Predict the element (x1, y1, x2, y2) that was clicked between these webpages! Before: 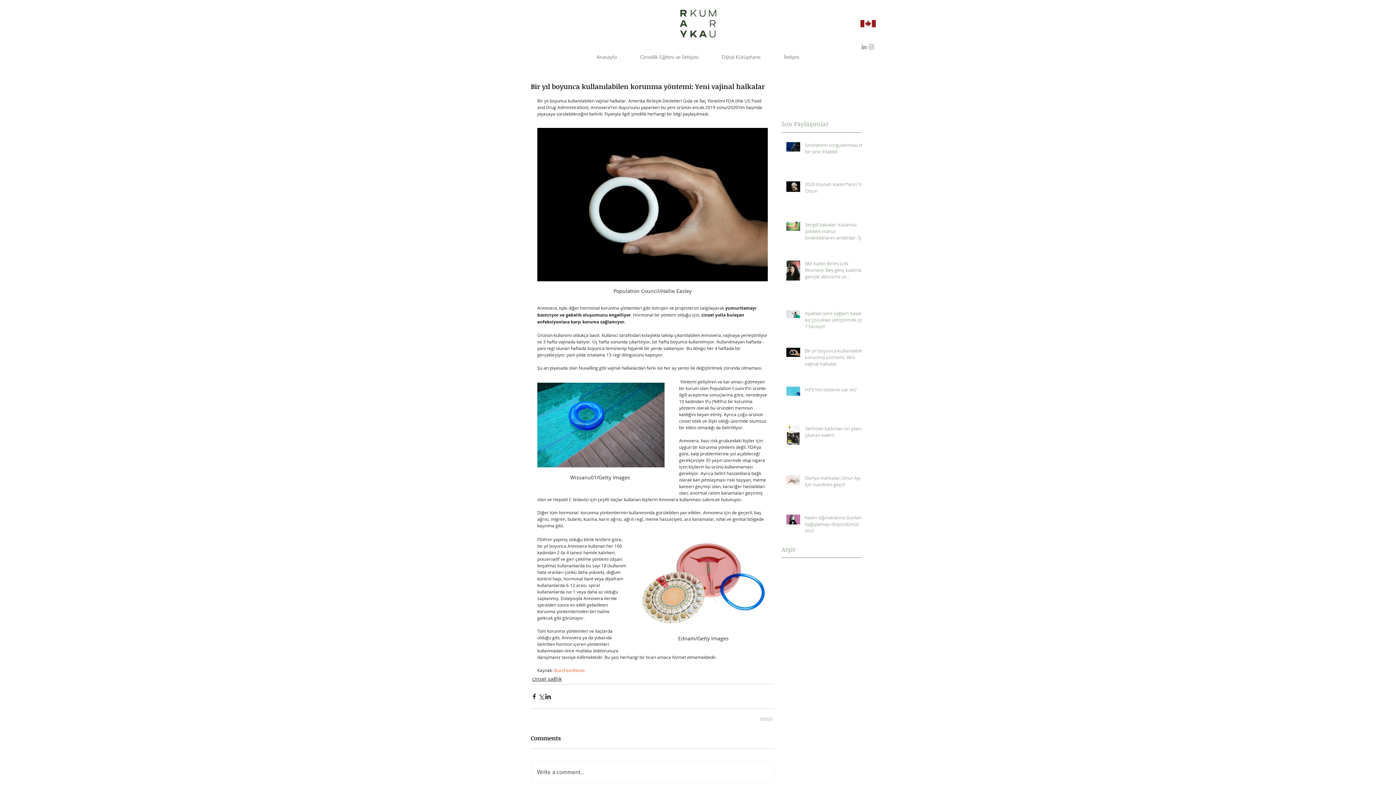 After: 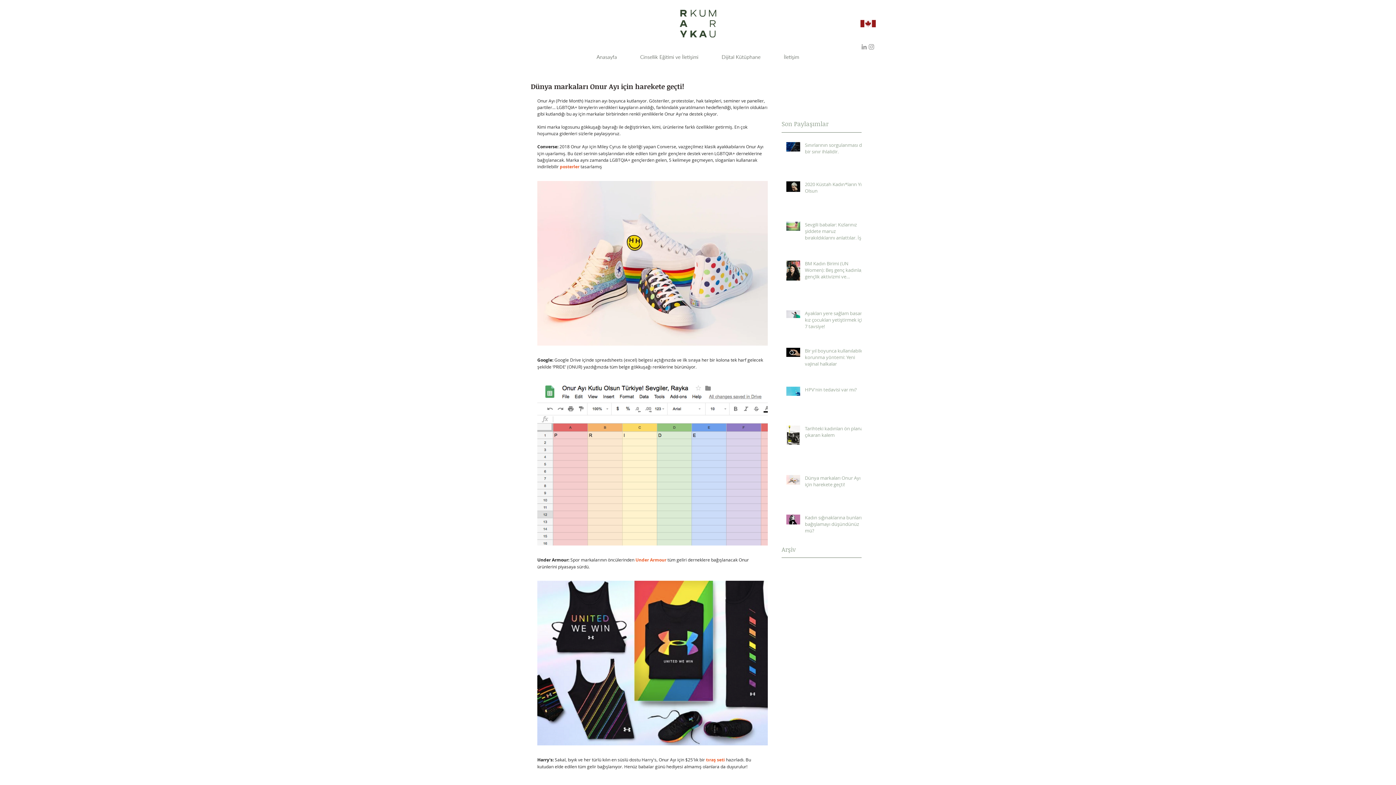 Action: bbox: (805, 474, 866, 490) label: Dünya markaları Onur Ayı için harekete geçti!